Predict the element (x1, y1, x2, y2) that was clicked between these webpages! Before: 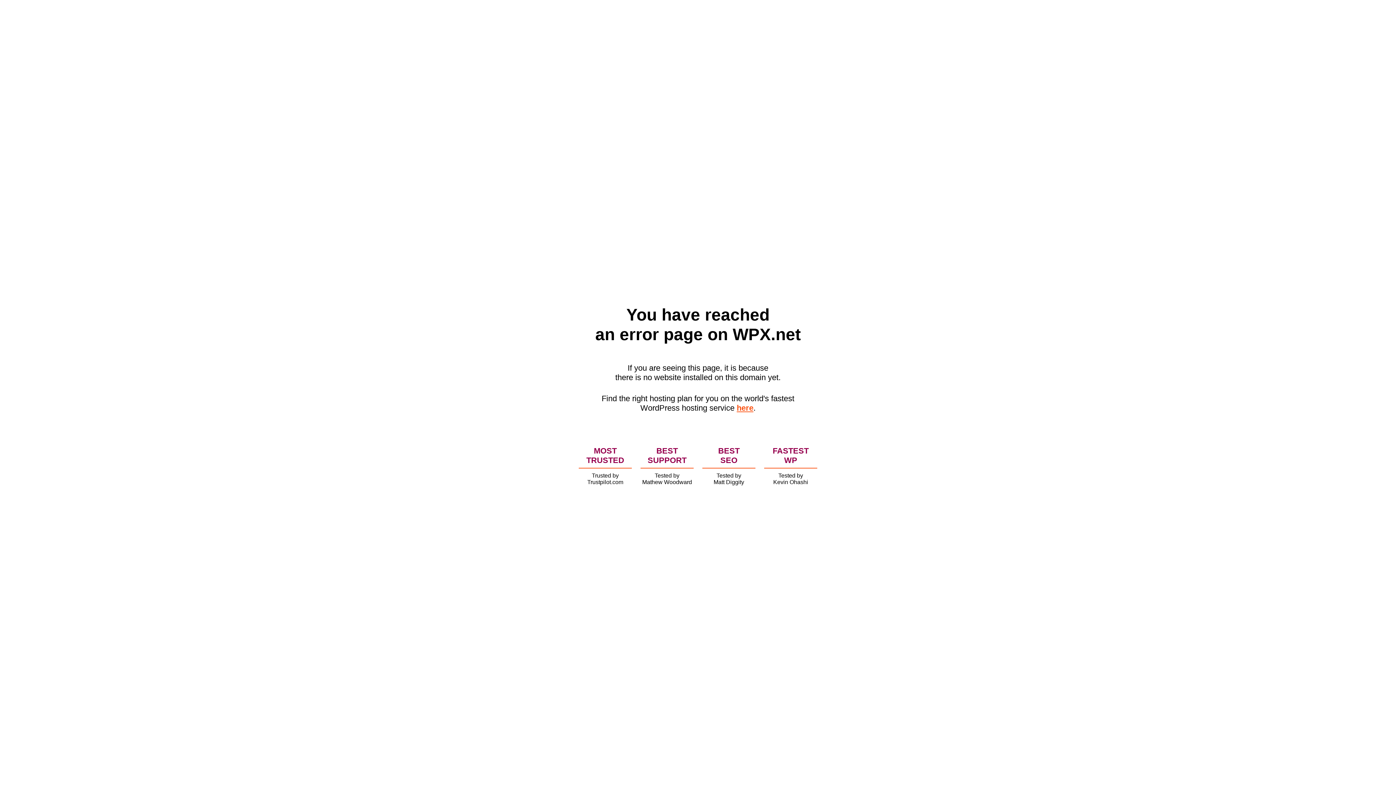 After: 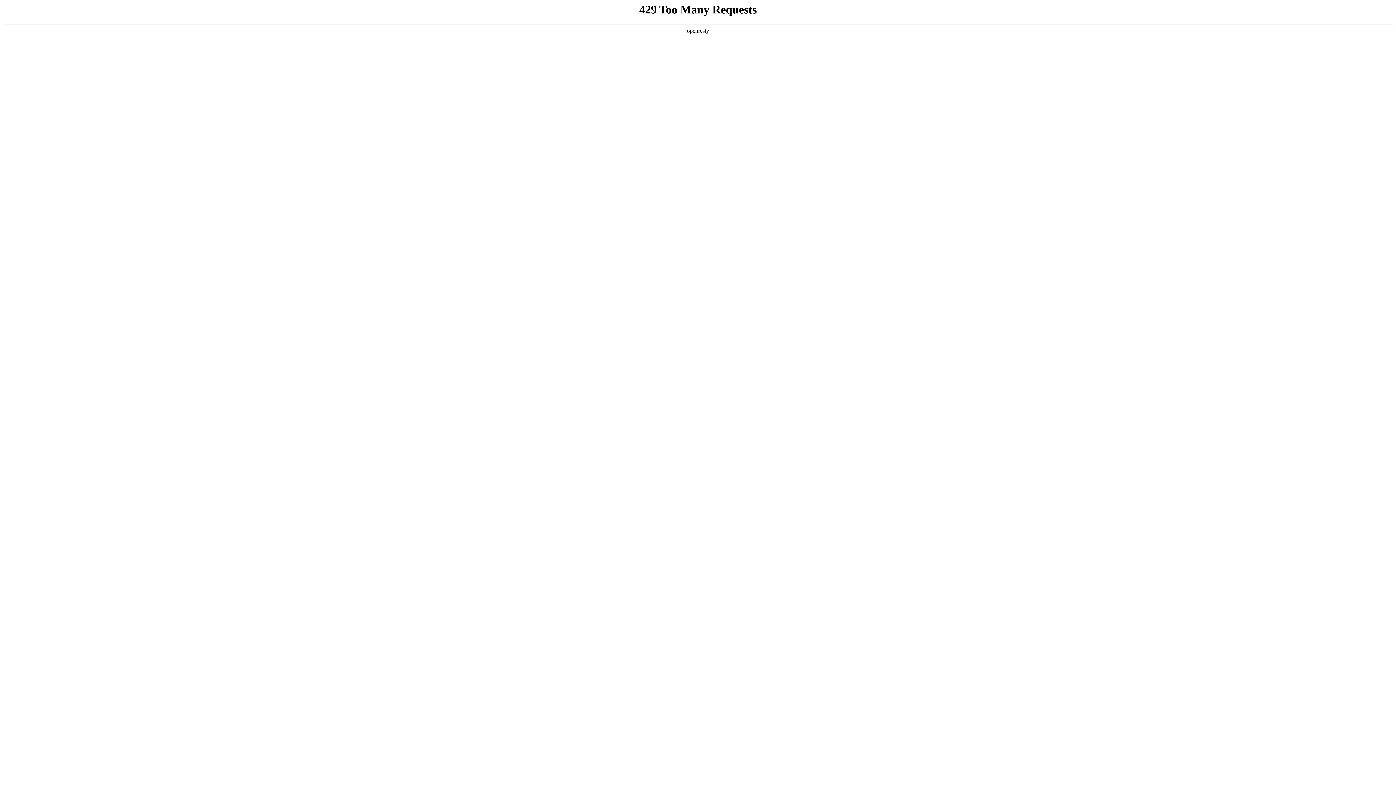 Action: bbox: (736, 403, 753, 412) label: here